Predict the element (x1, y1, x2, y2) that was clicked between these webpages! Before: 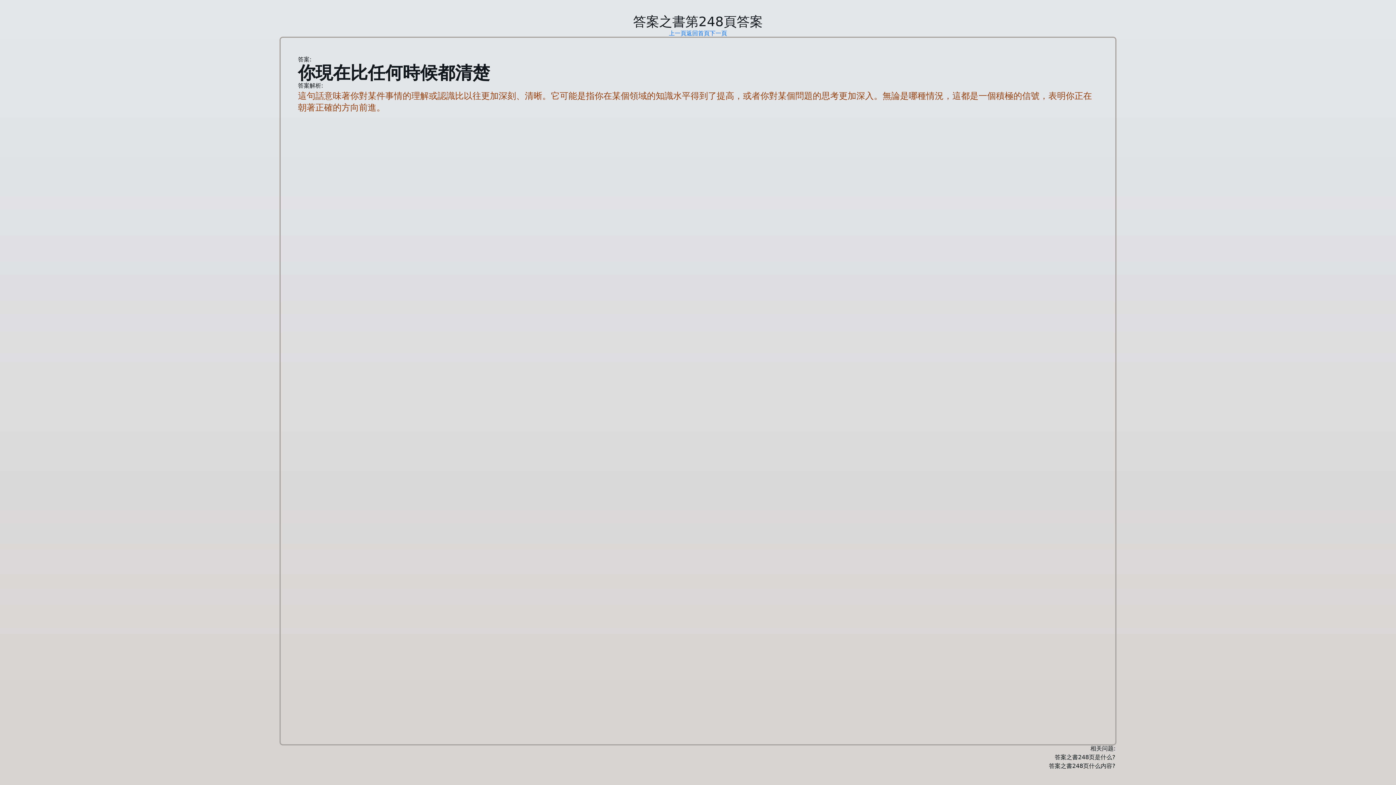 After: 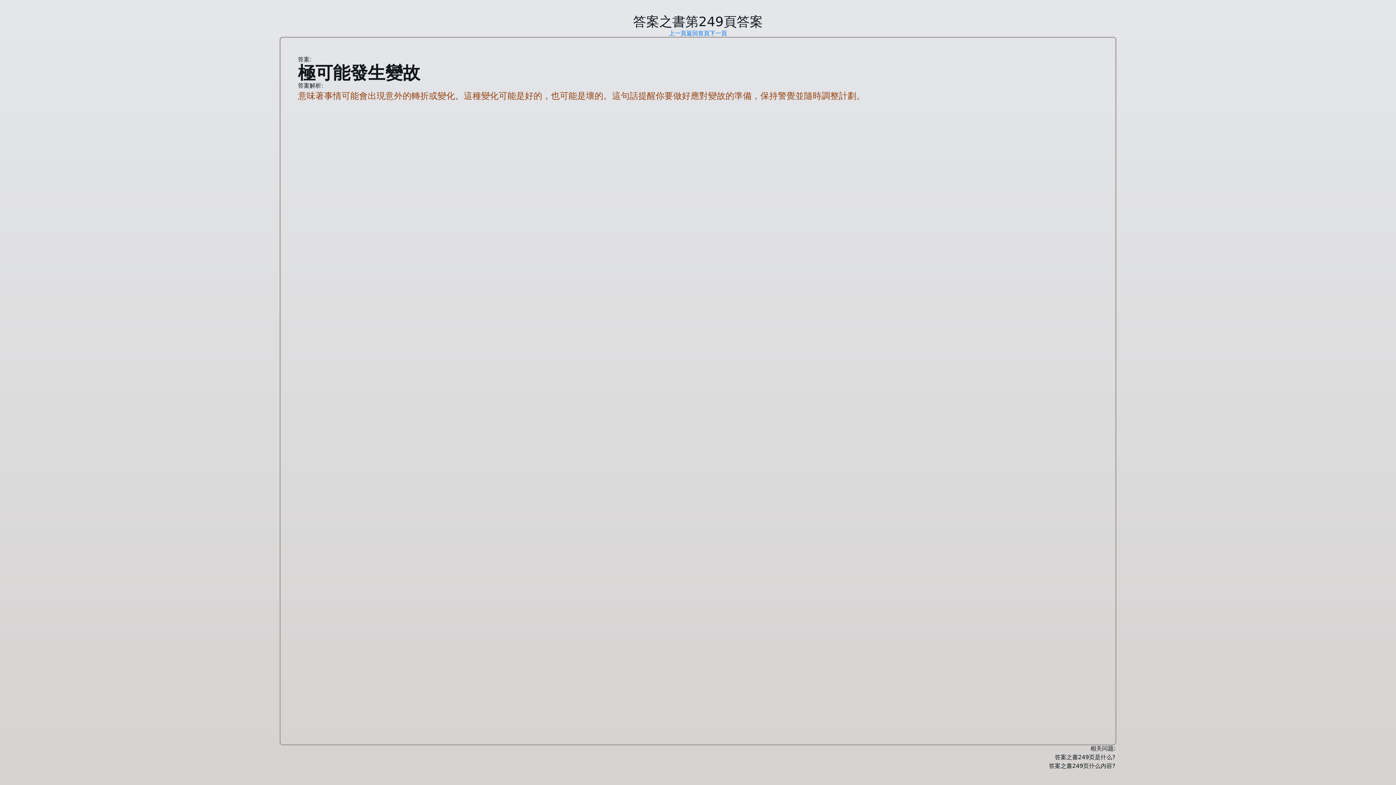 Action: bbox: (709, 29, 727, 37) label: 下一頁